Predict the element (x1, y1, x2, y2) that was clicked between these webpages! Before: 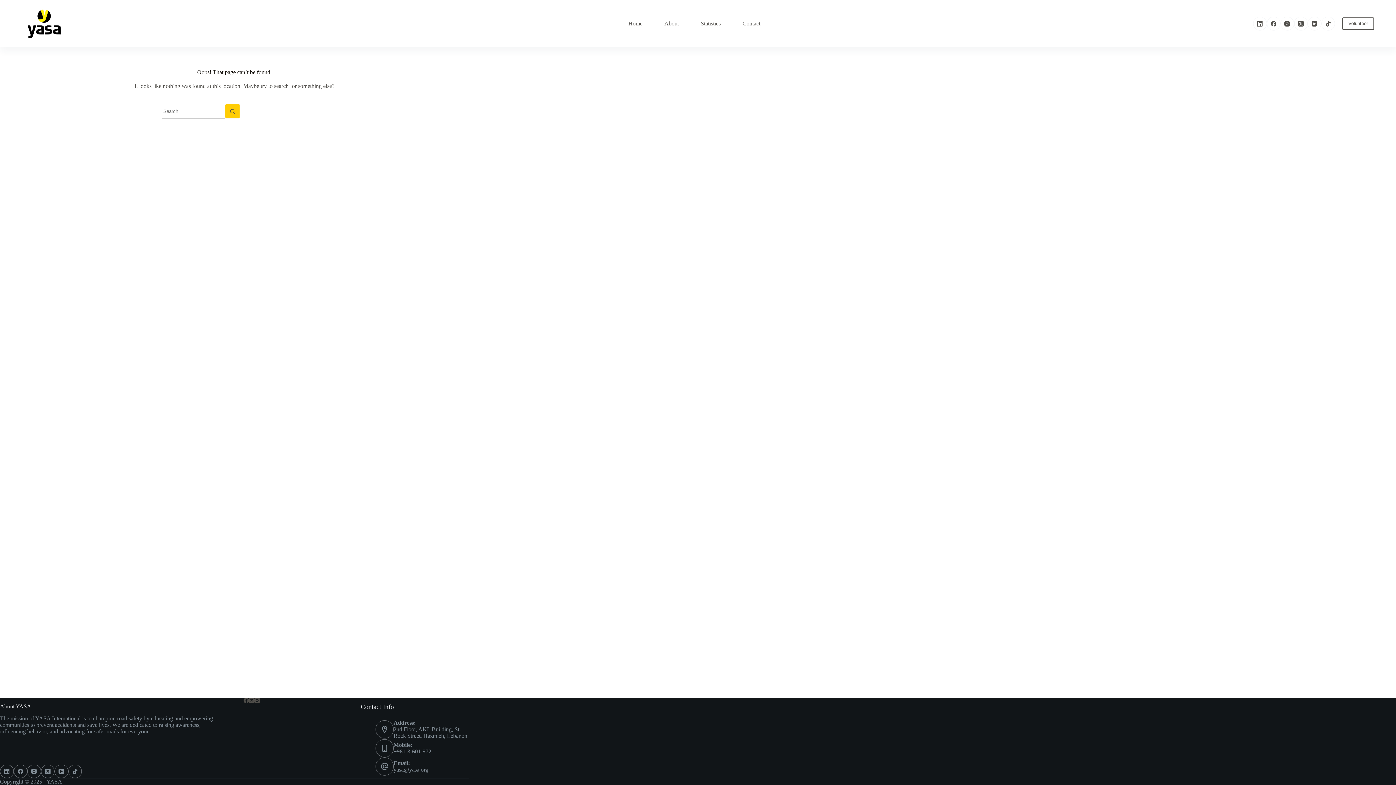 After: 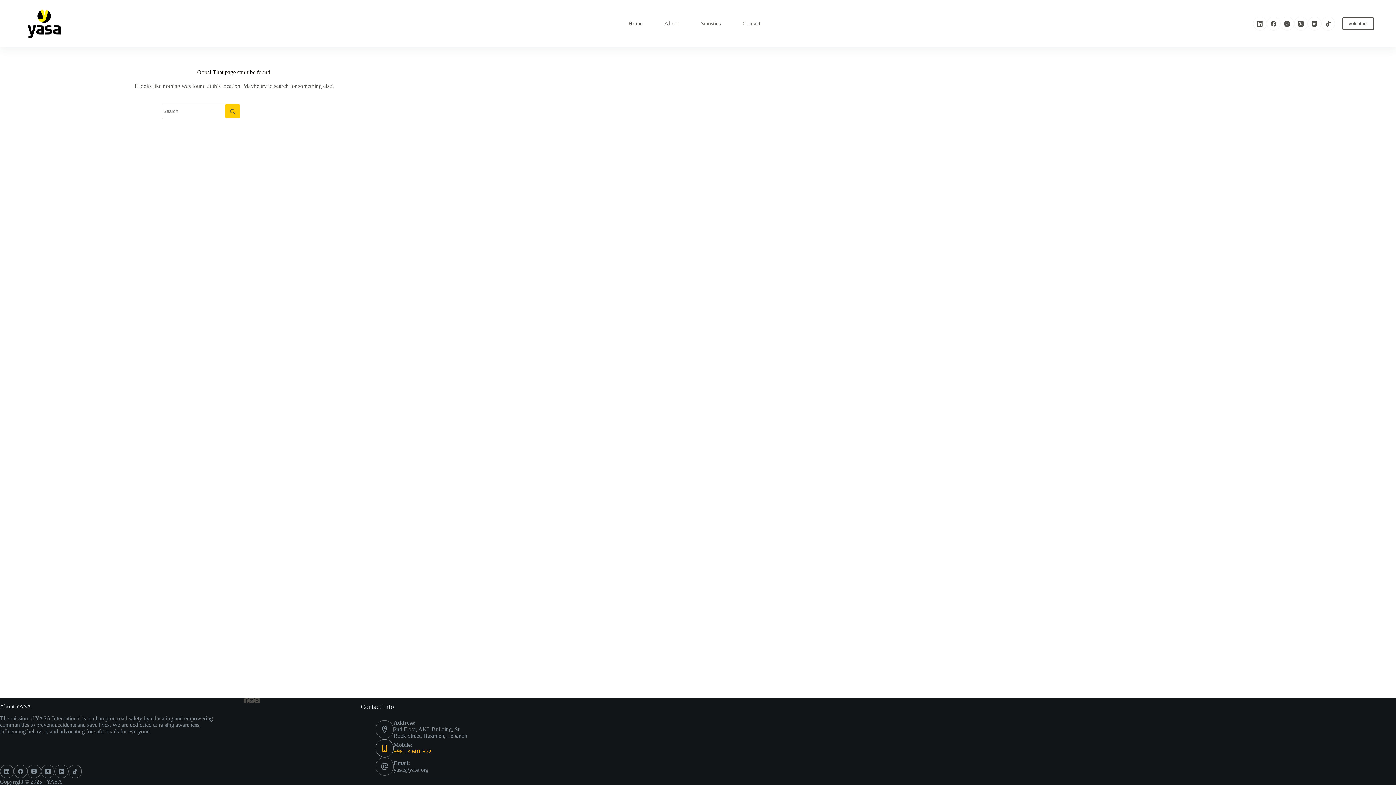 Action: bbox: (393, 748, 431, 754) label: +961-3-601-972